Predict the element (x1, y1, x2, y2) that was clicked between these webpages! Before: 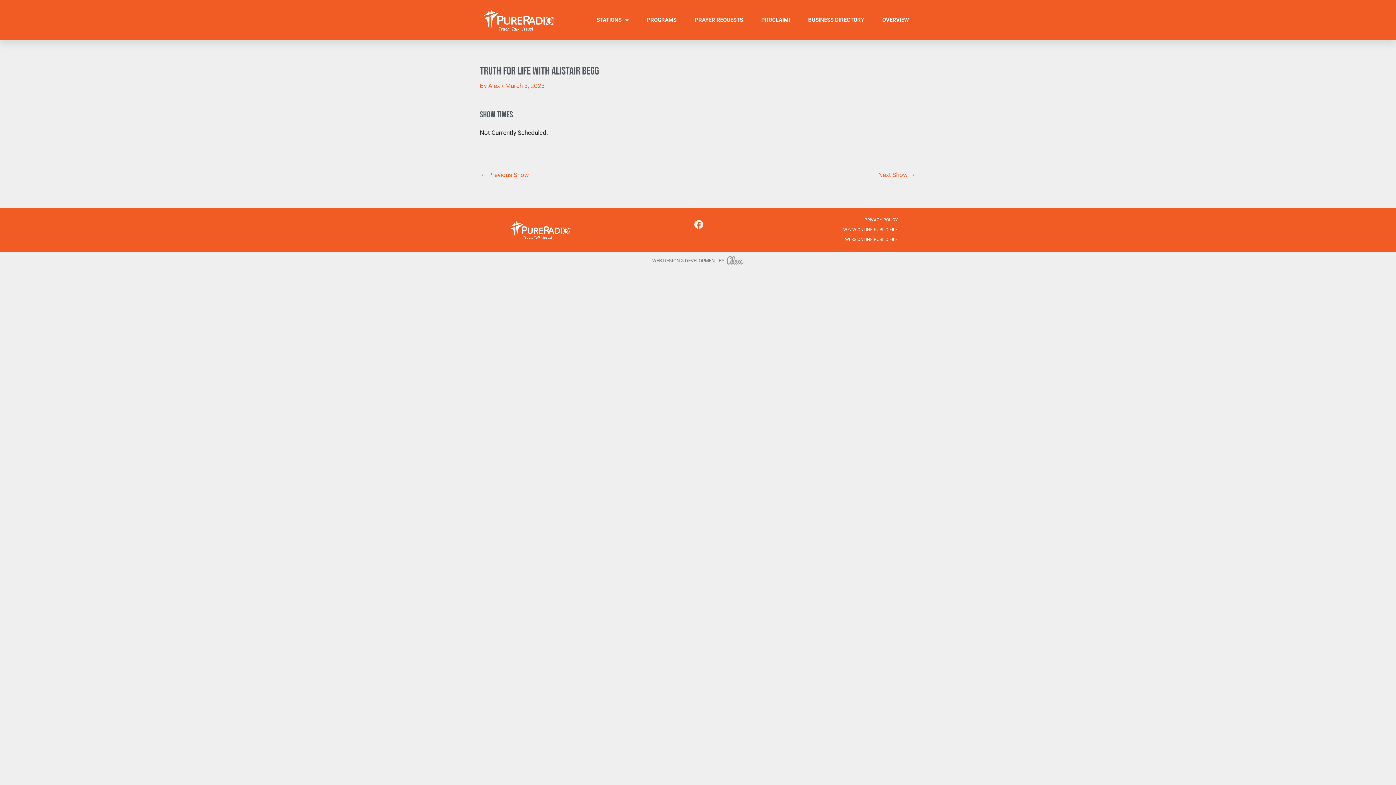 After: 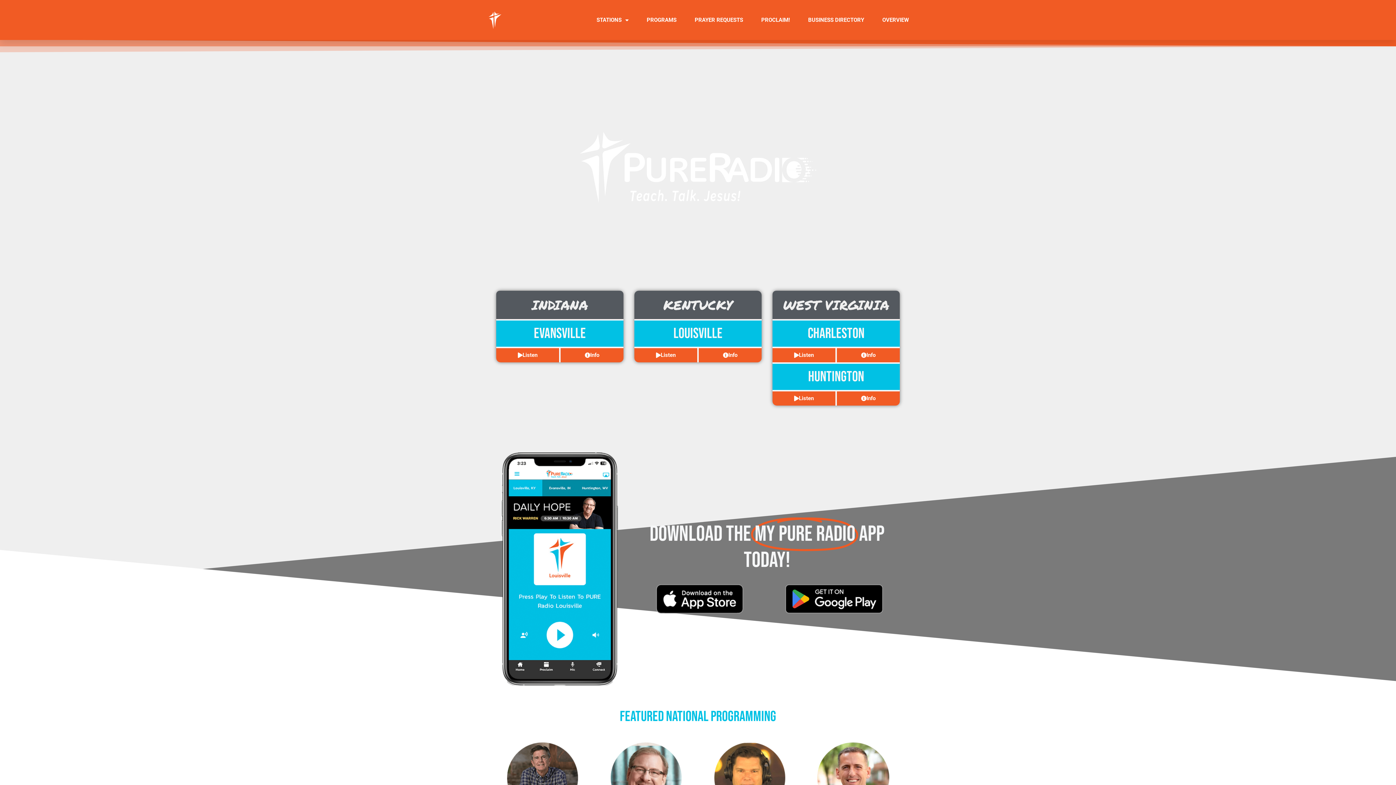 Action: bbox: (483, 9, 556, 30)